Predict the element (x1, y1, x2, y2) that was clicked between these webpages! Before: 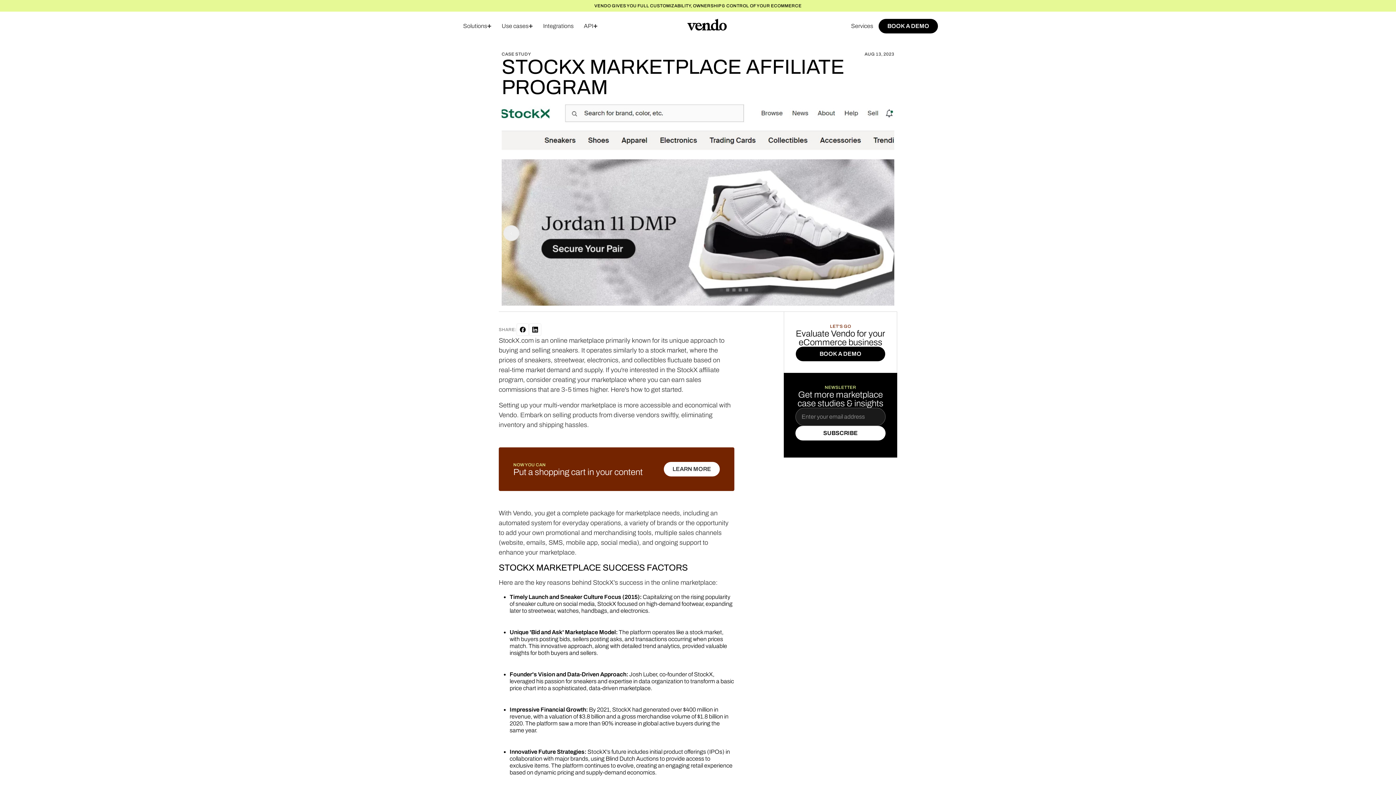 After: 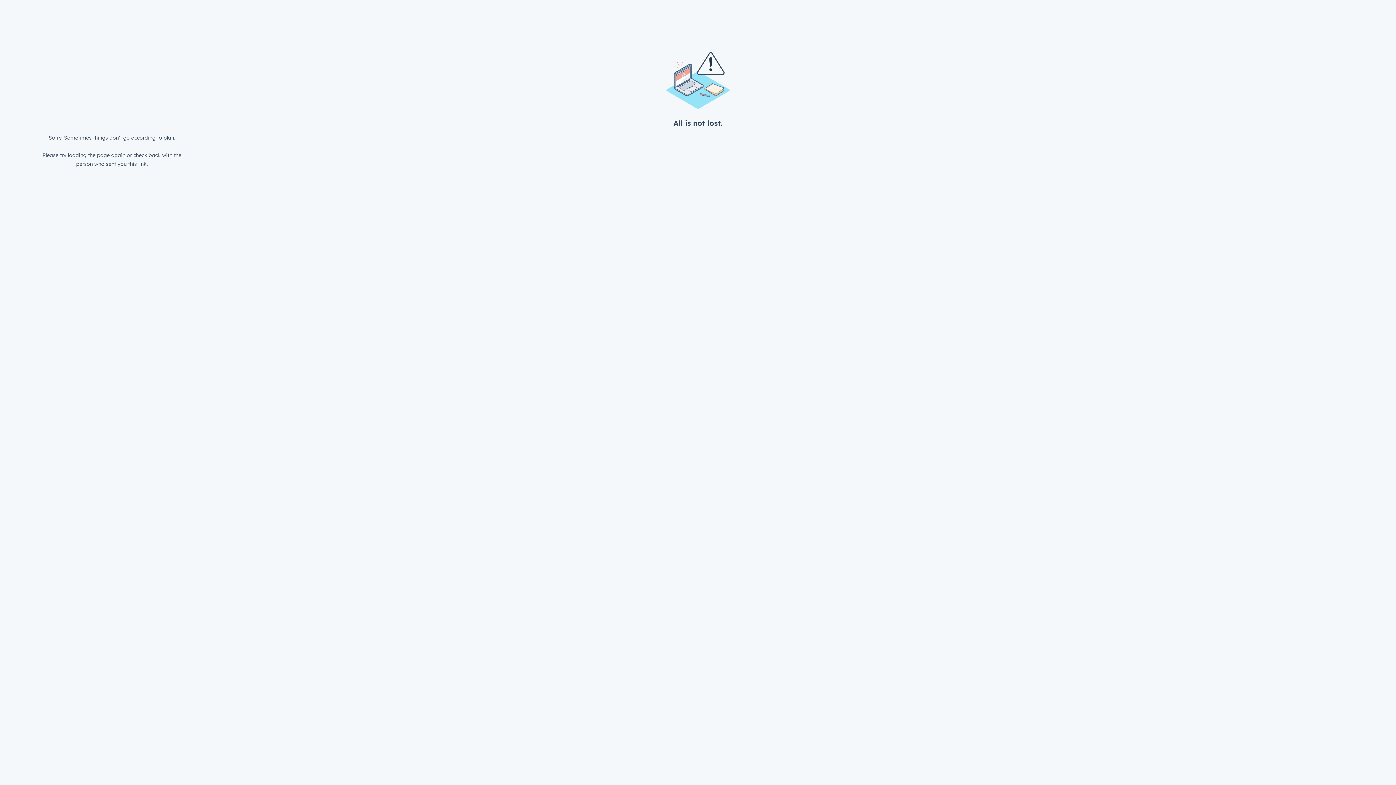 Action: bbox: (878, 18, 938, 33) label: BOOK A DEMO
BOOK A DEMO